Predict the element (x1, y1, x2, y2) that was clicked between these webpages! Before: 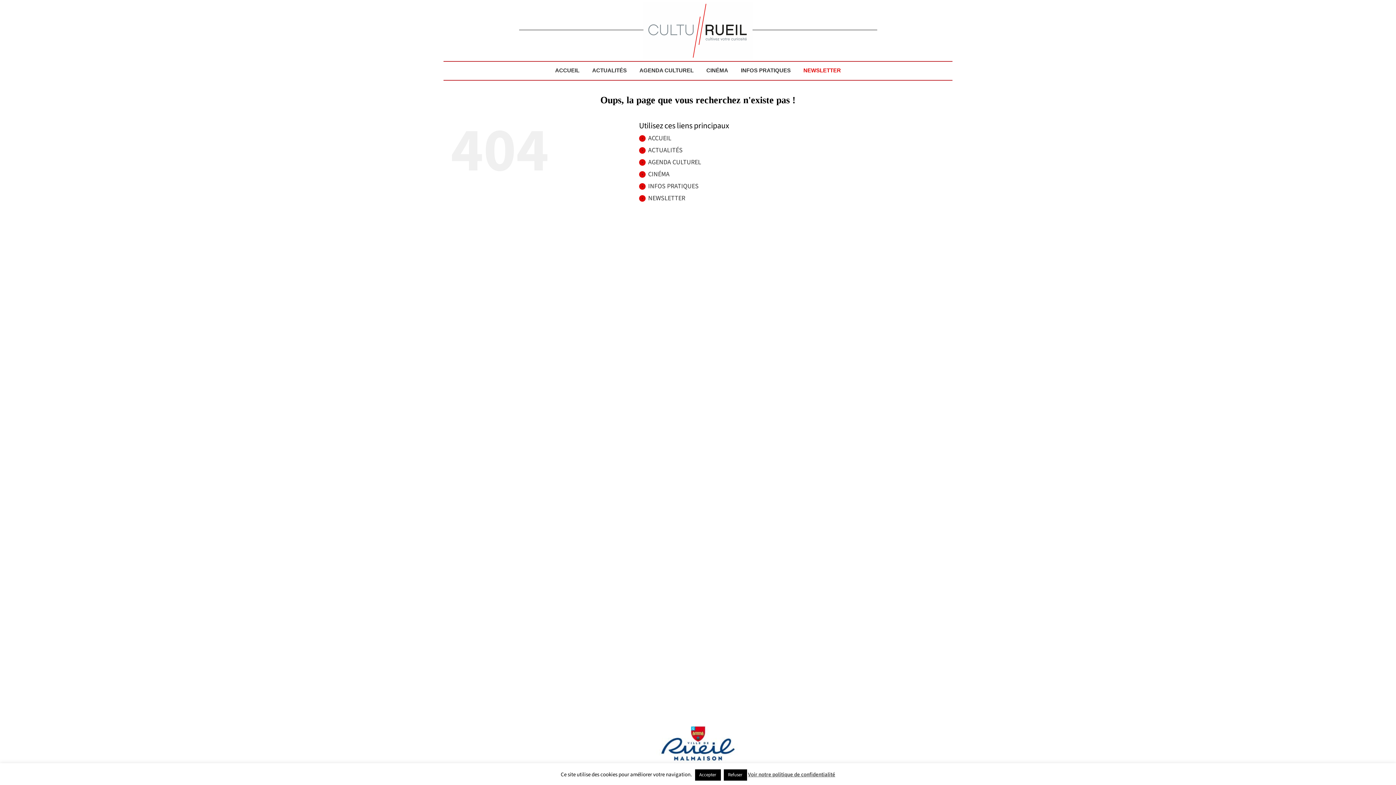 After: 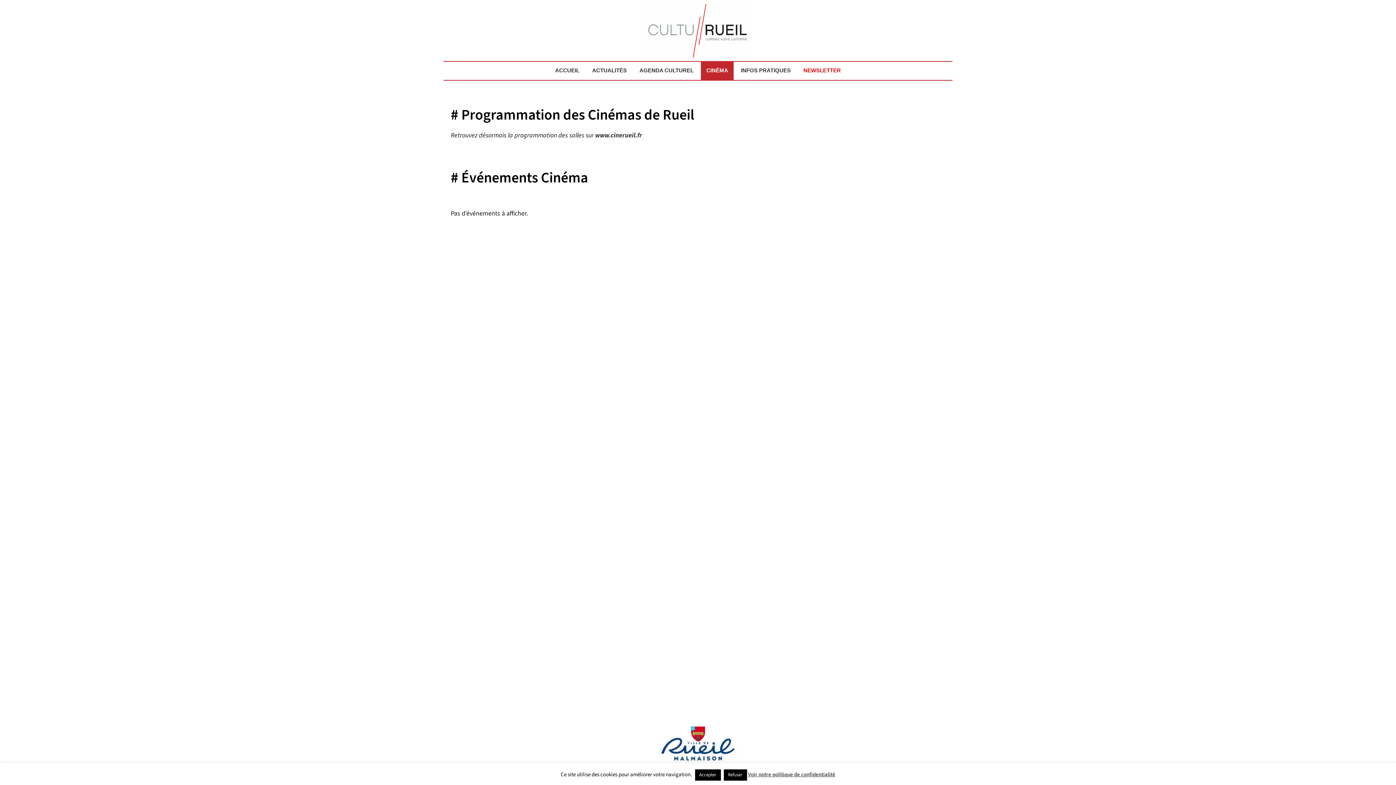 Action: label: CINÉMA bbox: (701, 61, 733, 79)